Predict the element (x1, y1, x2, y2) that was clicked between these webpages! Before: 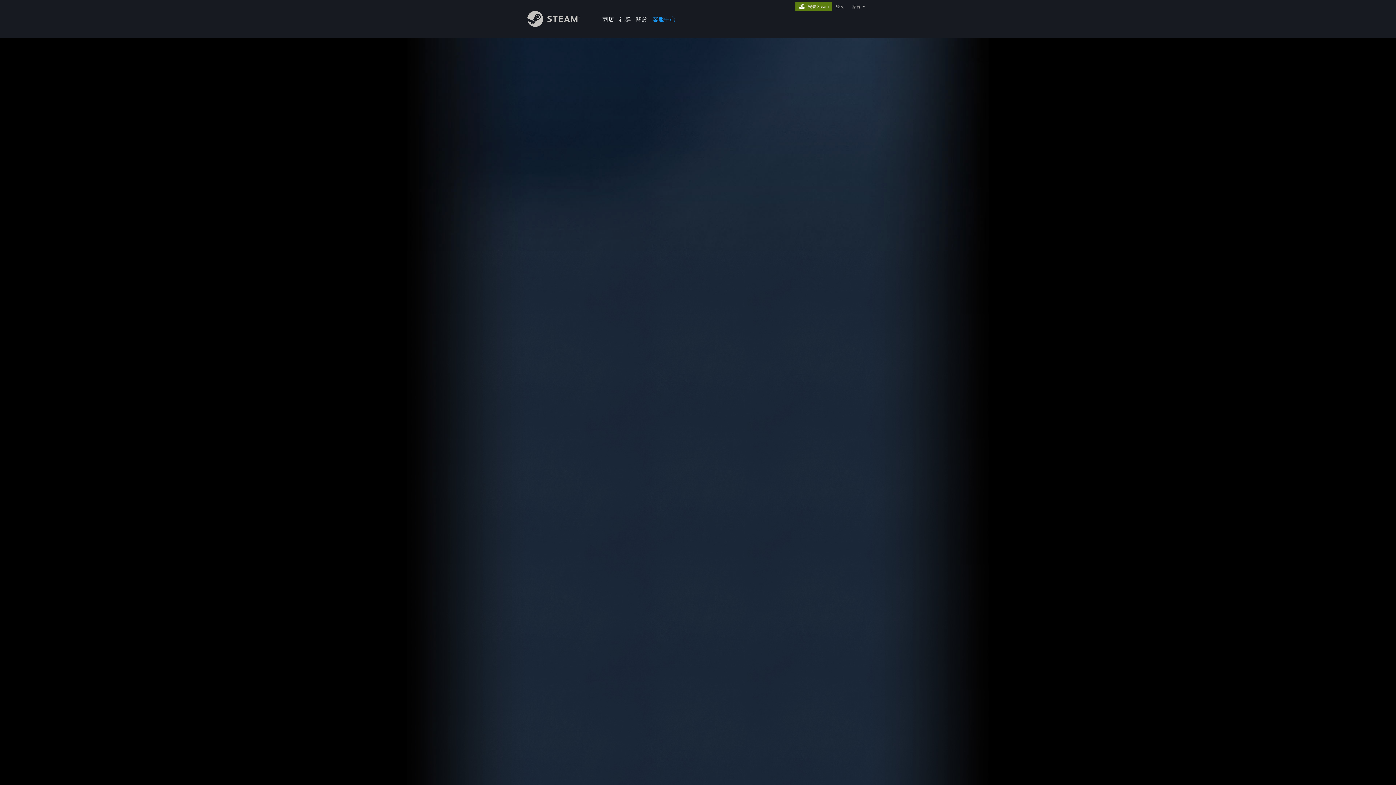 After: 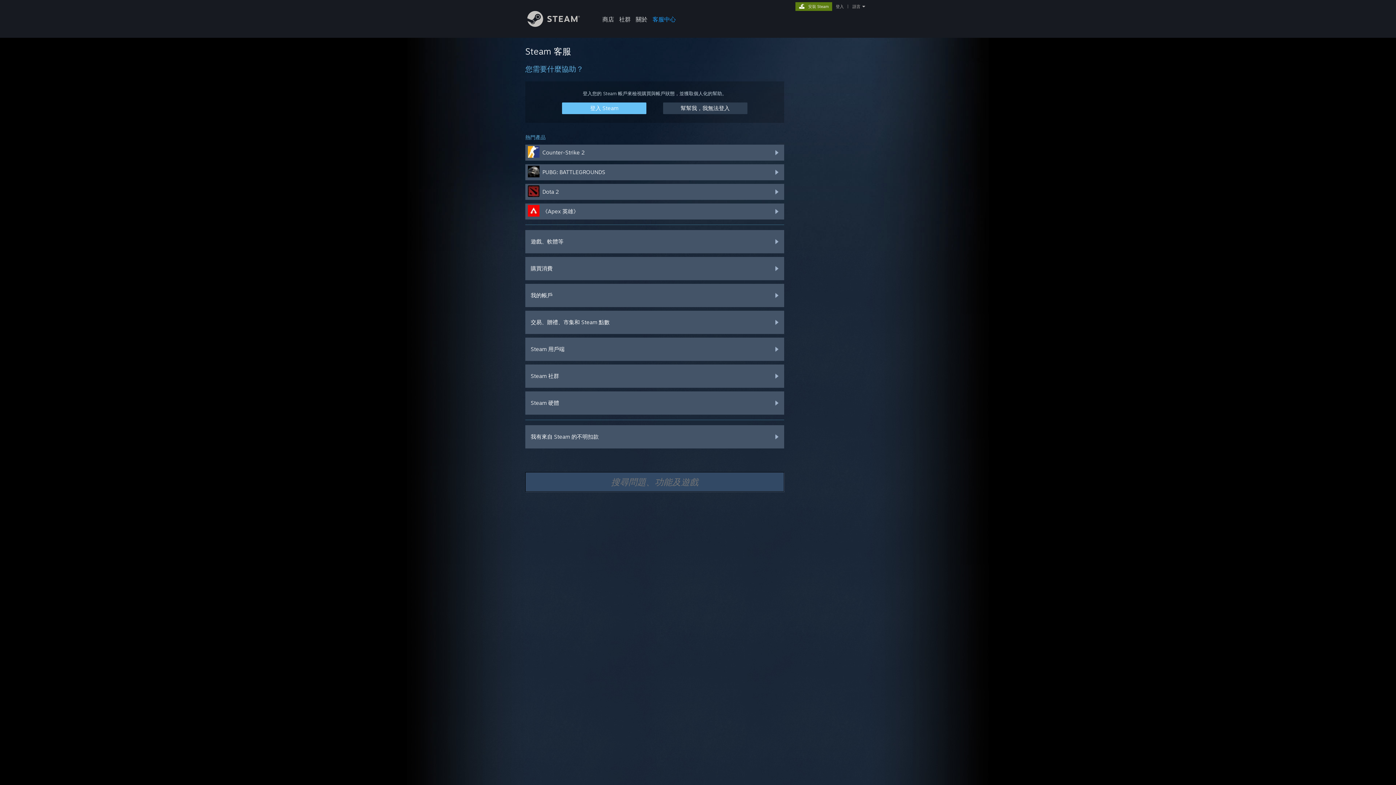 Action: bbox: (650, 0, 678, 24) label: 客服中心